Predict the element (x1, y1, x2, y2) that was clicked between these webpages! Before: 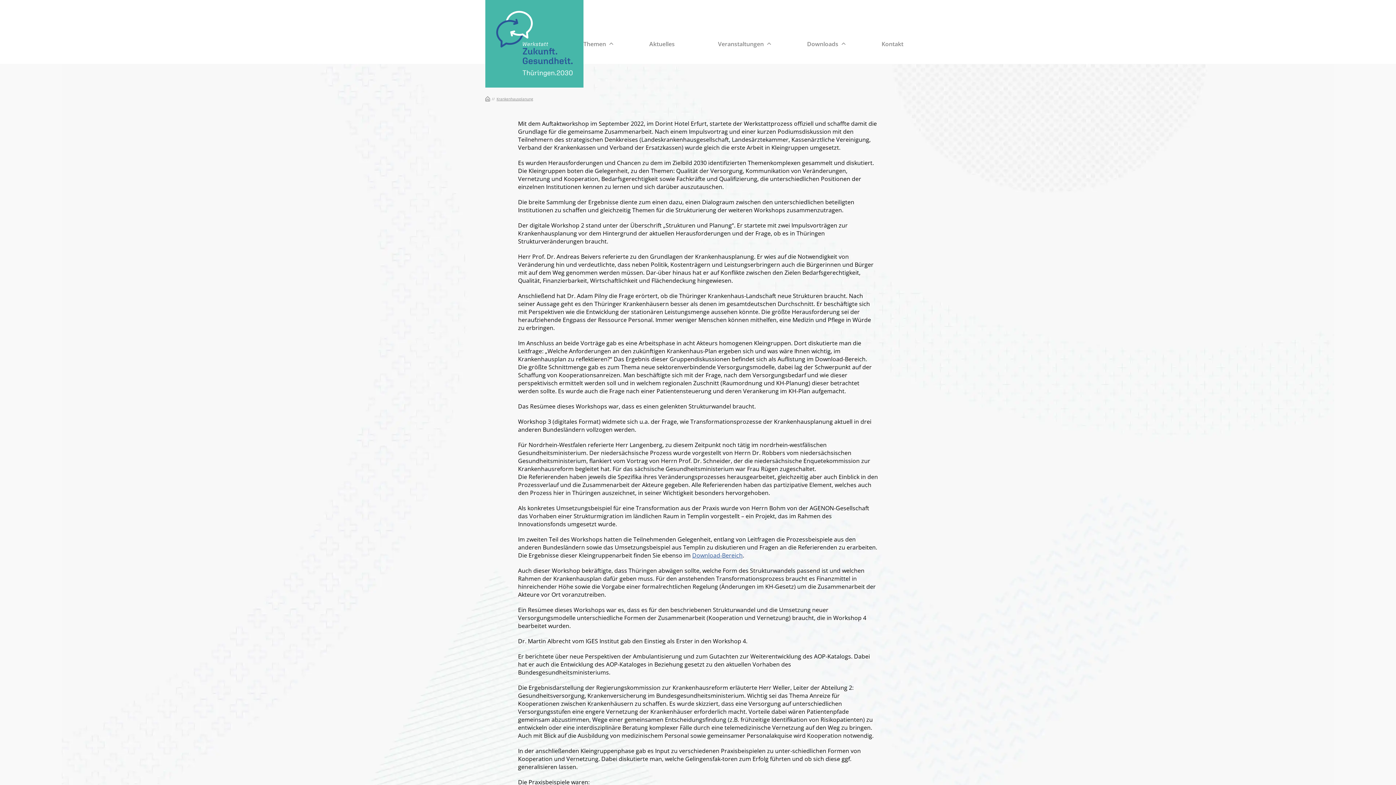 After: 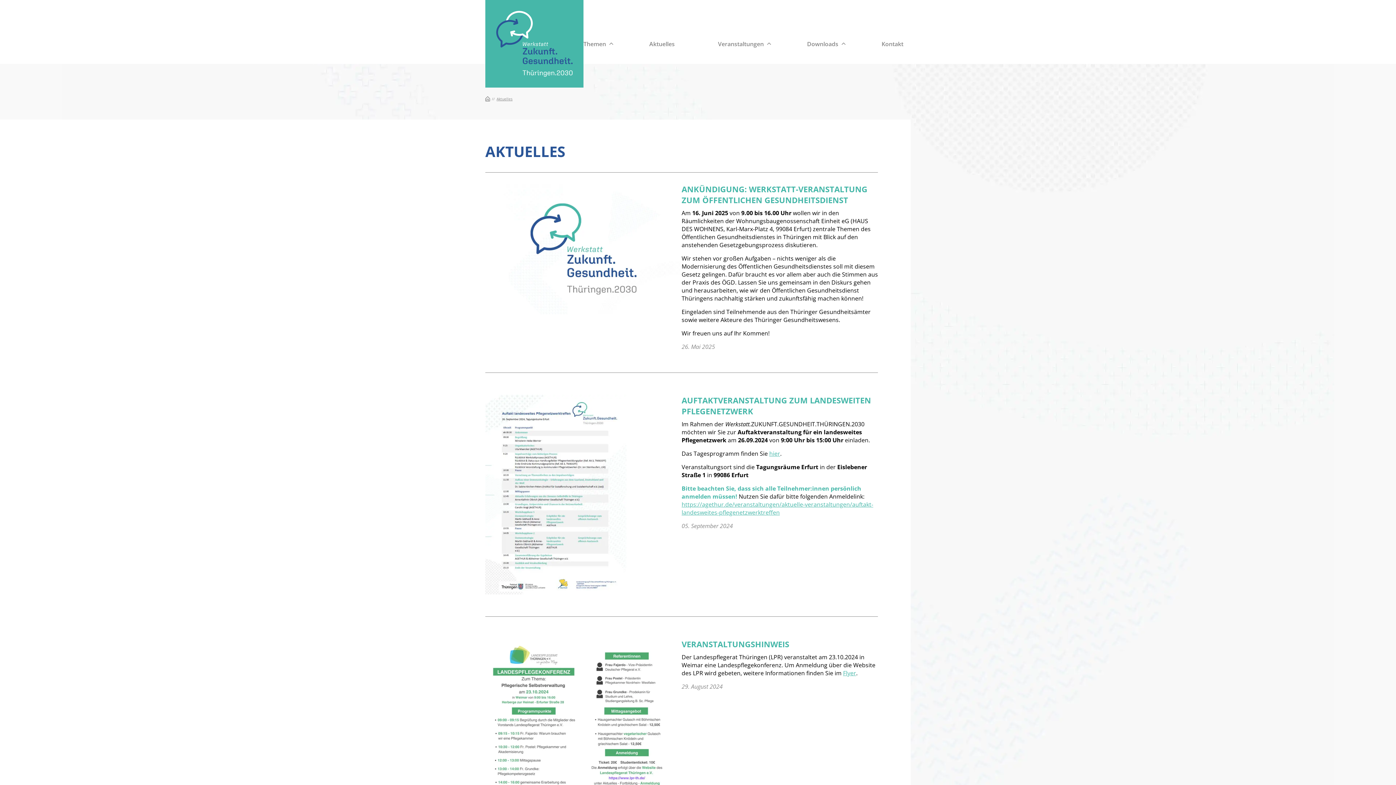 Action: label: Aktuelles bbox: (649, 40, 682, 47)